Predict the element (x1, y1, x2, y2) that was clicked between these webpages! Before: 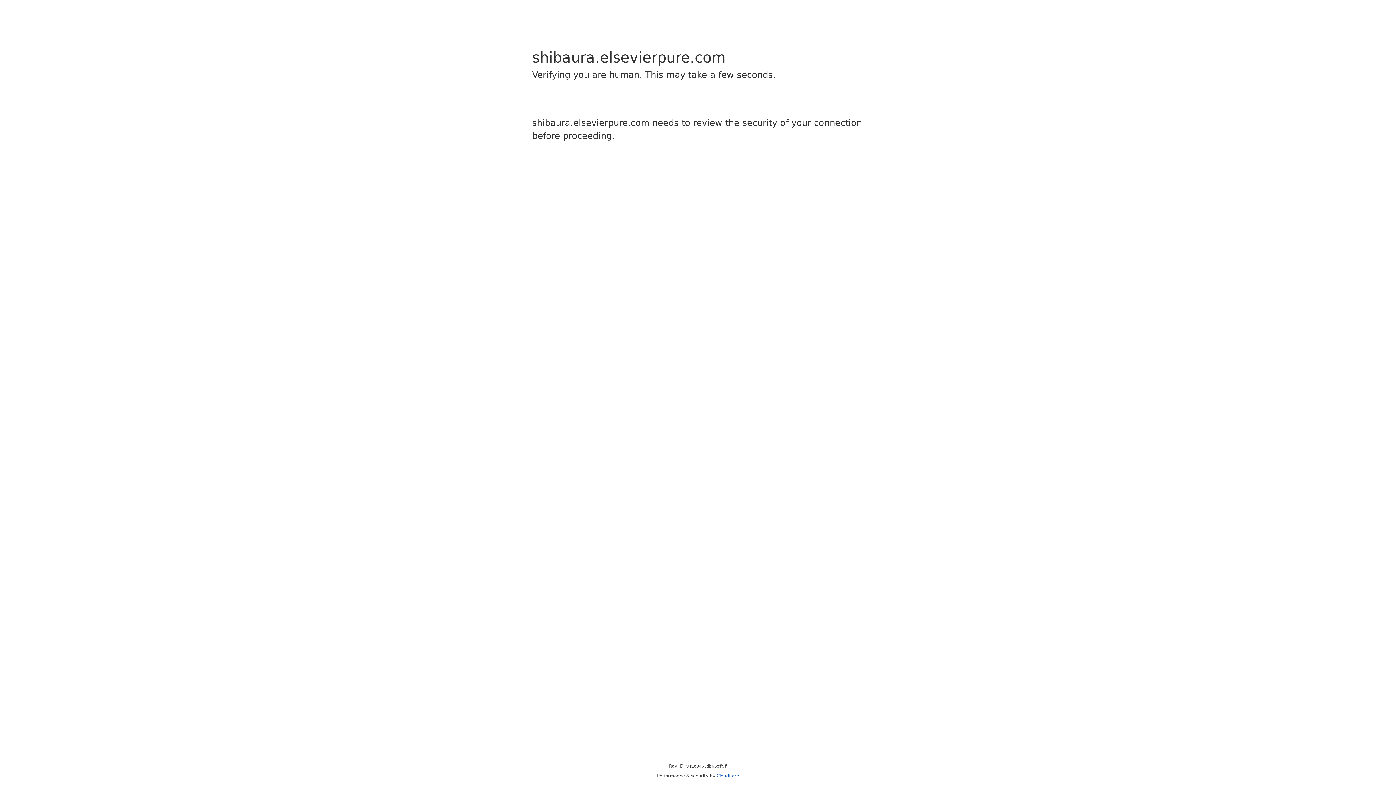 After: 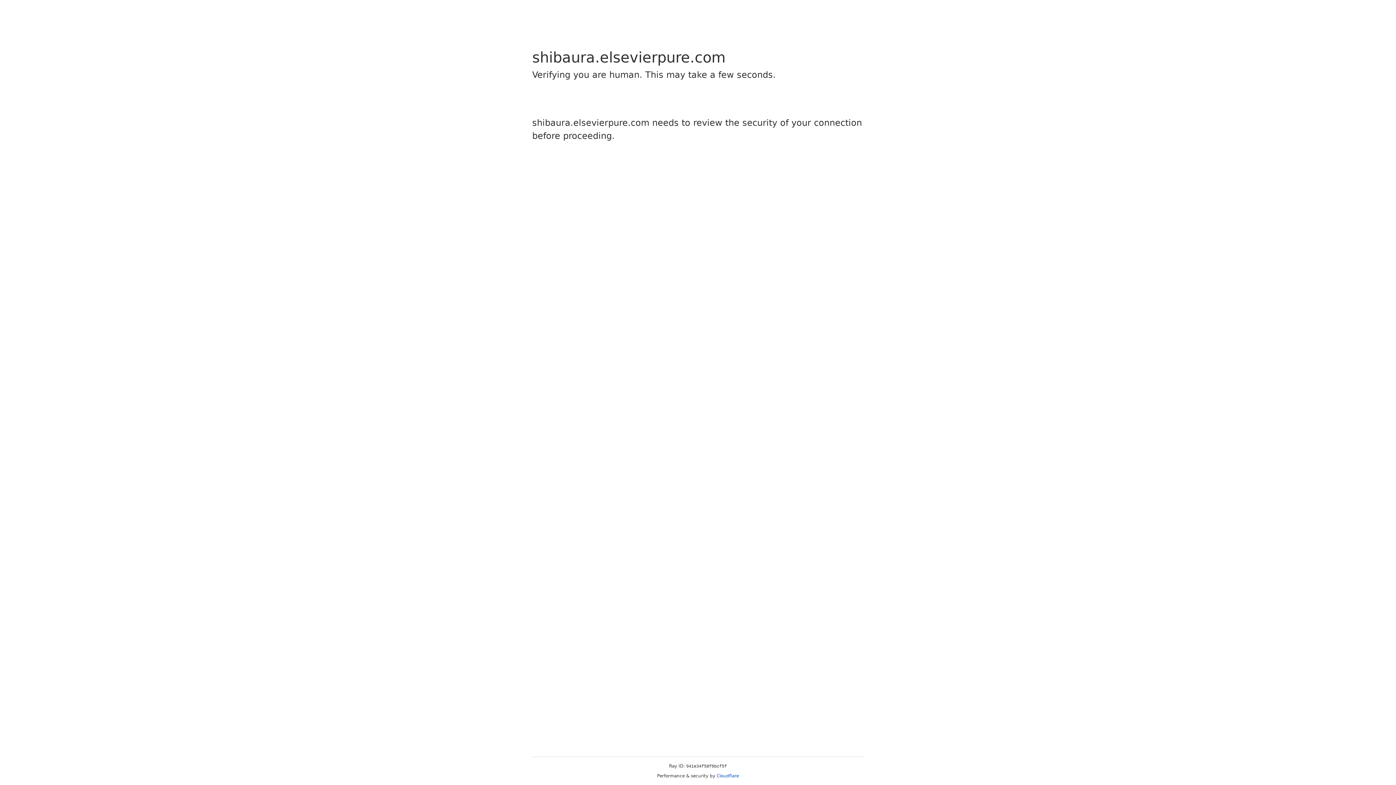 Action: bbox: (716, 773, 739, 778) label: Cloudflare